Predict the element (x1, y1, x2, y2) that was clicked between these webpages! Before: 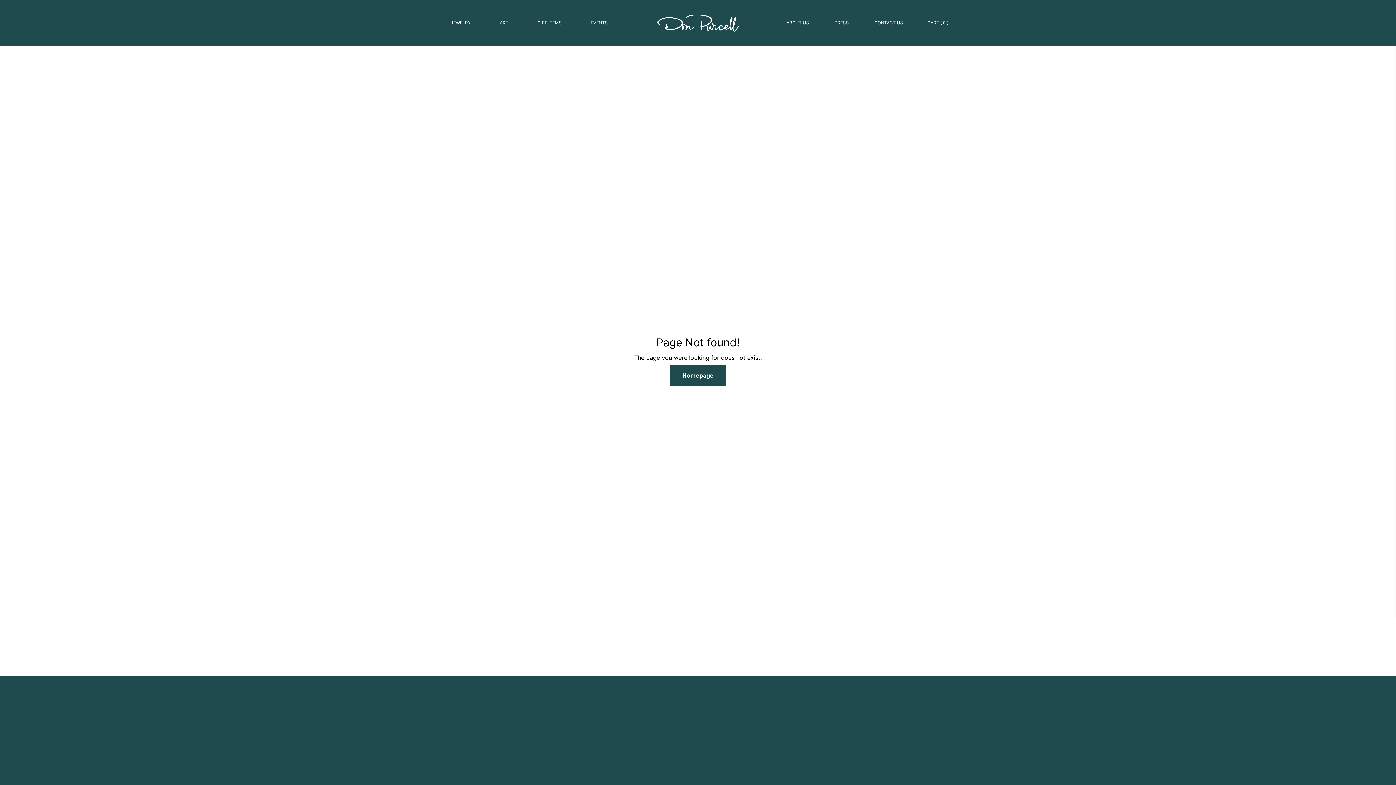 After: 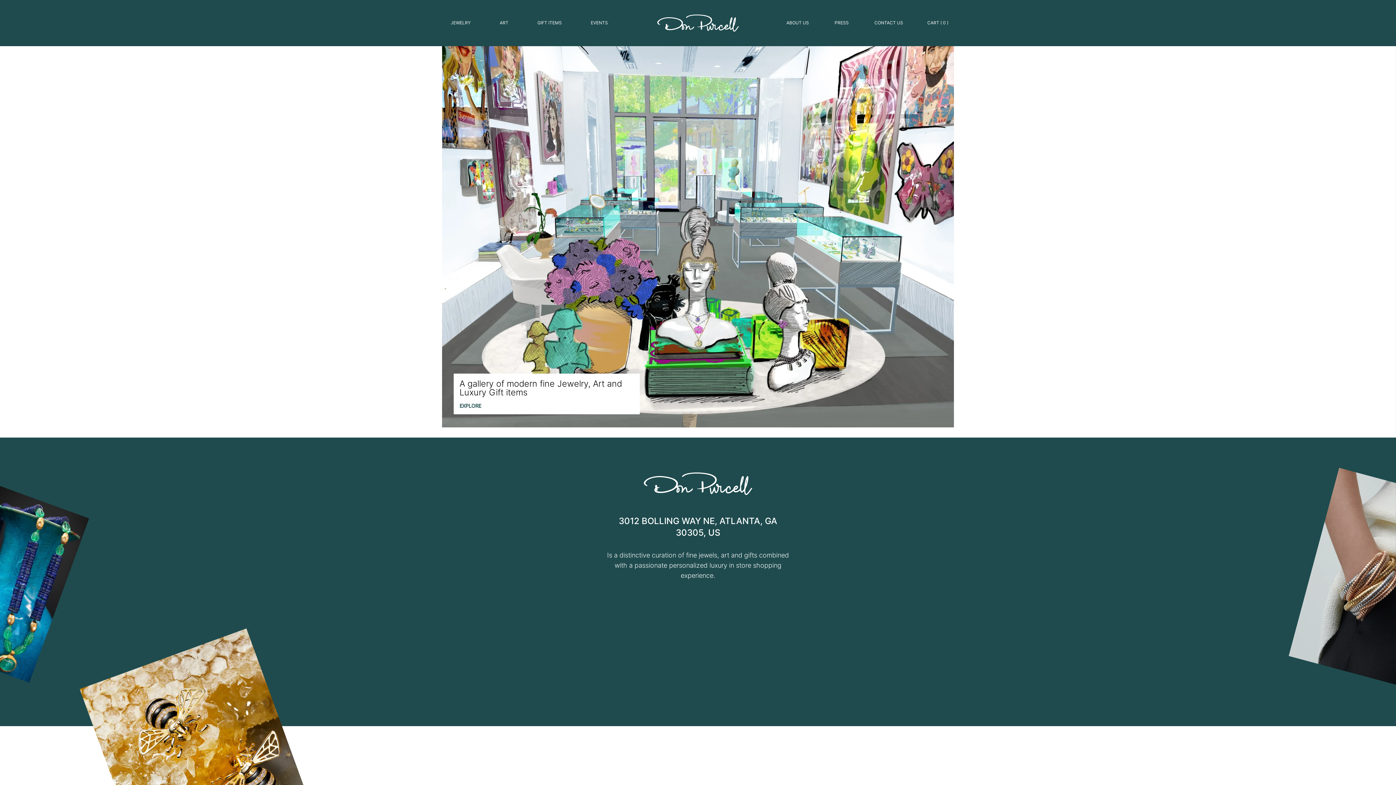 Action: bbox: (670, 364, 725, 386) label: Homepage